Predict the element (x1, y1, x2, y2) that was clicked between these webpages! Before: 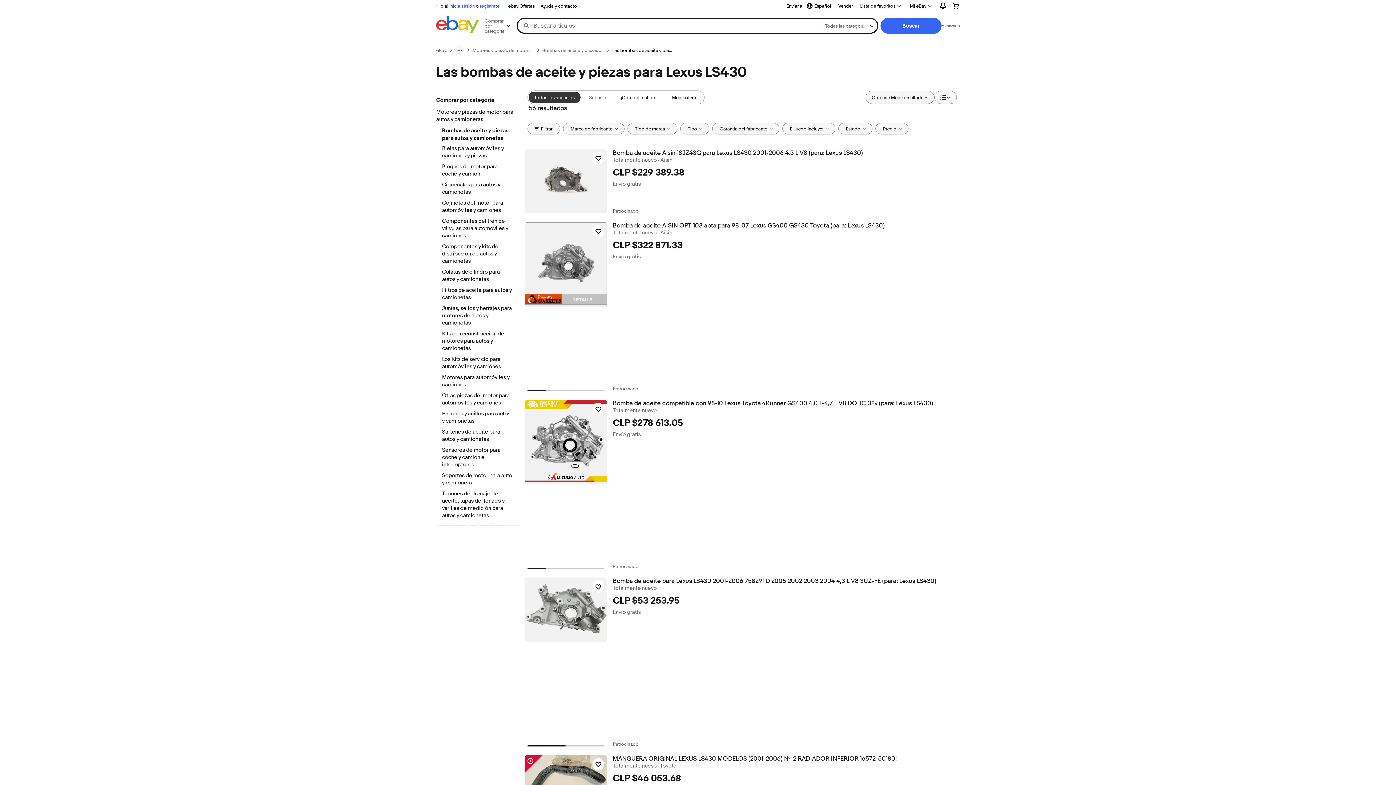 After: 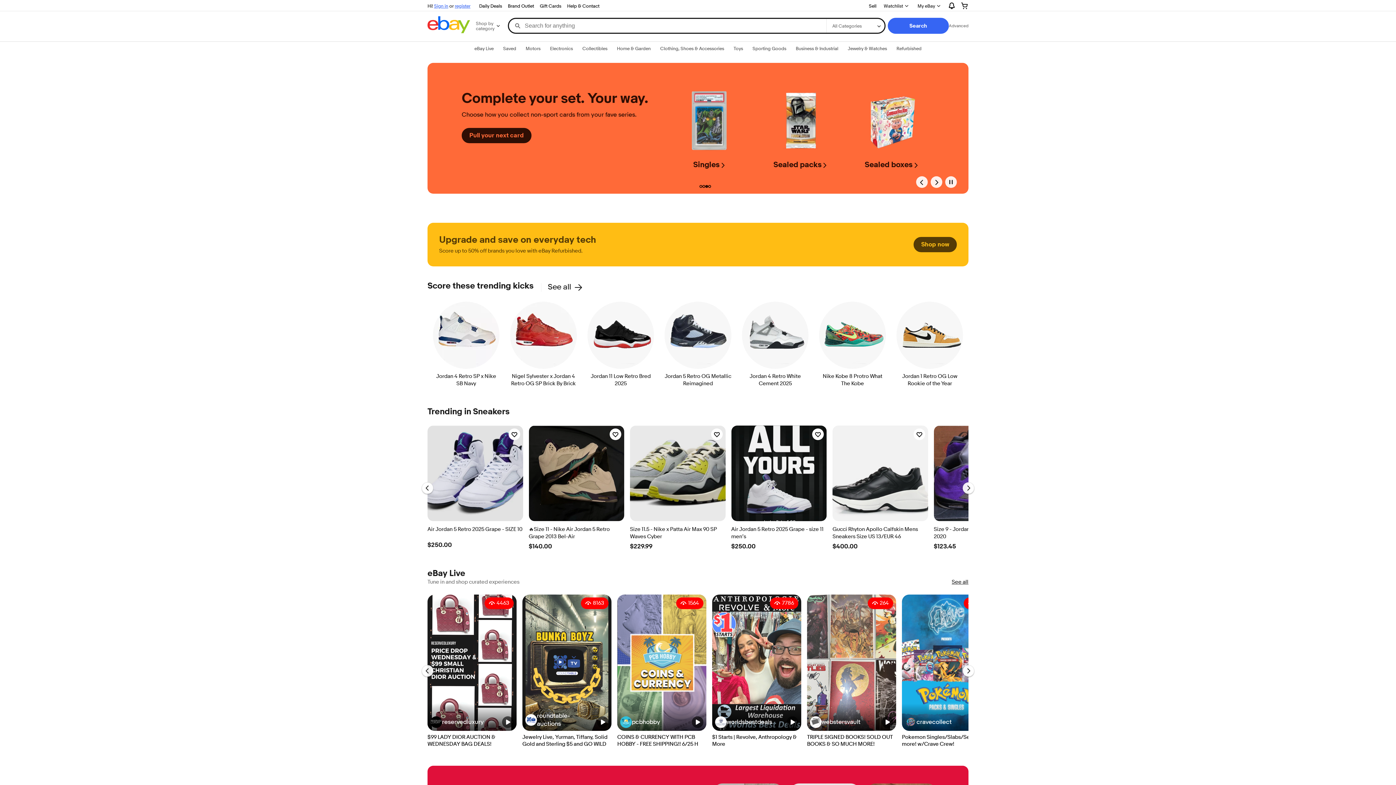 Action: bbox: (436, 16, 478, 35)